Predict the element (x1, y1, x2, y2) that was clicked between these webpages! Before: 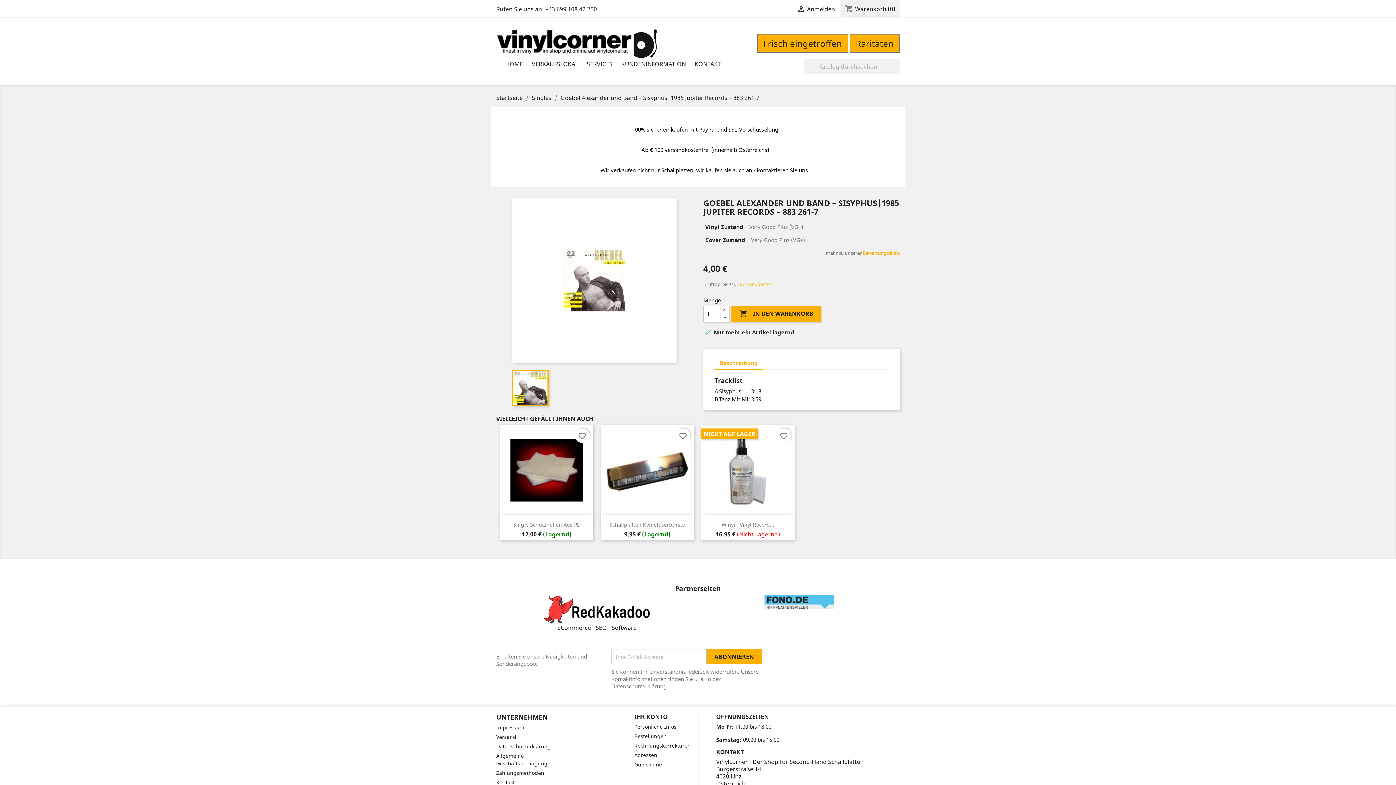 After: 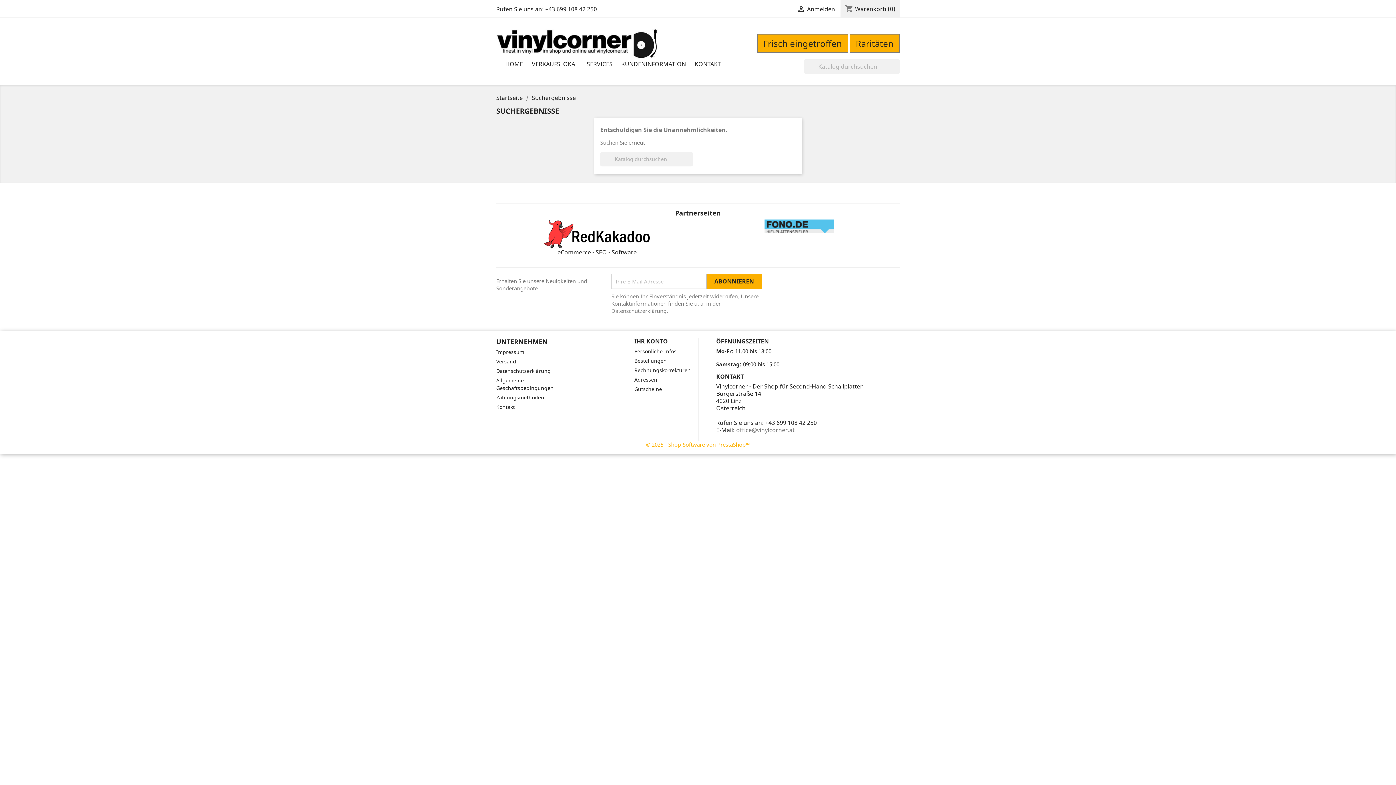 Action: label:  bbox: (894, 71, 899, 72)